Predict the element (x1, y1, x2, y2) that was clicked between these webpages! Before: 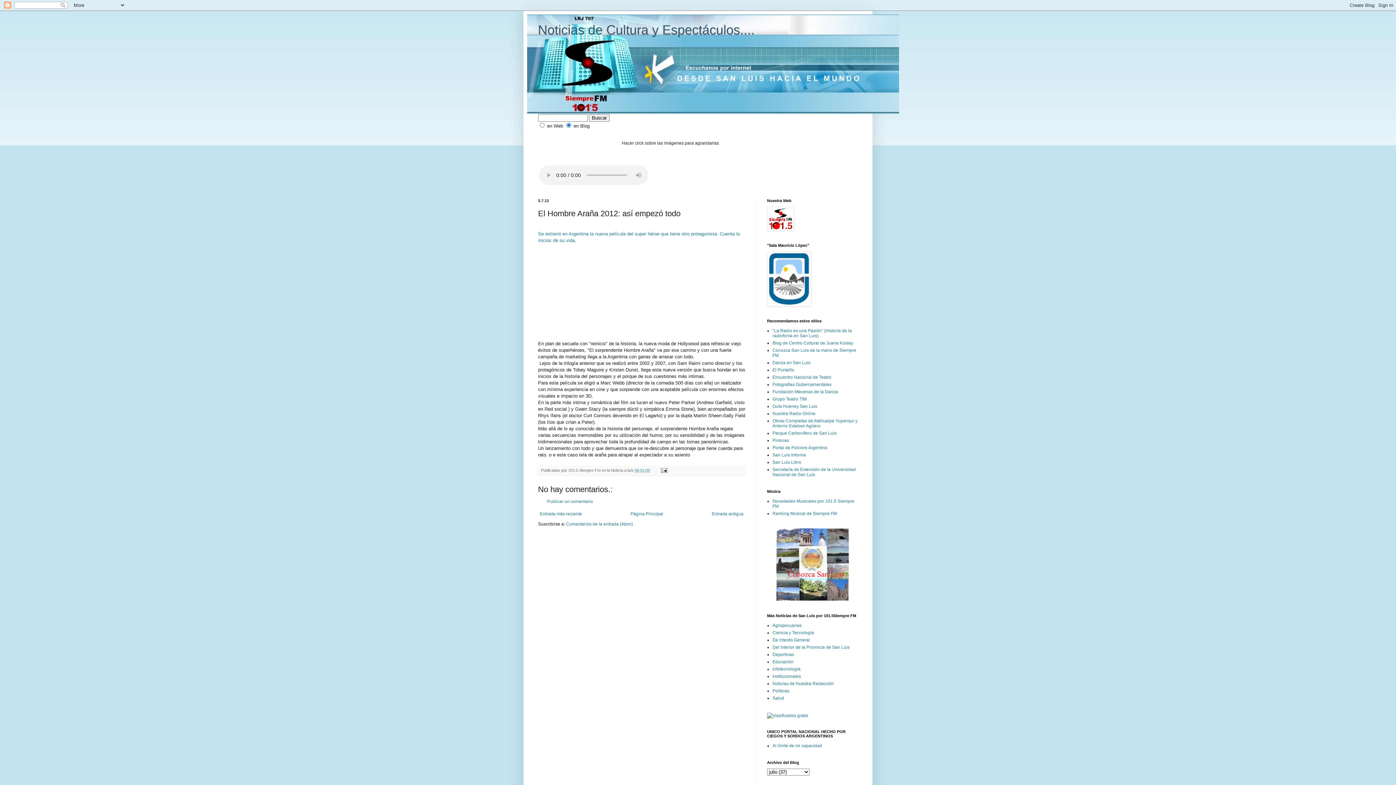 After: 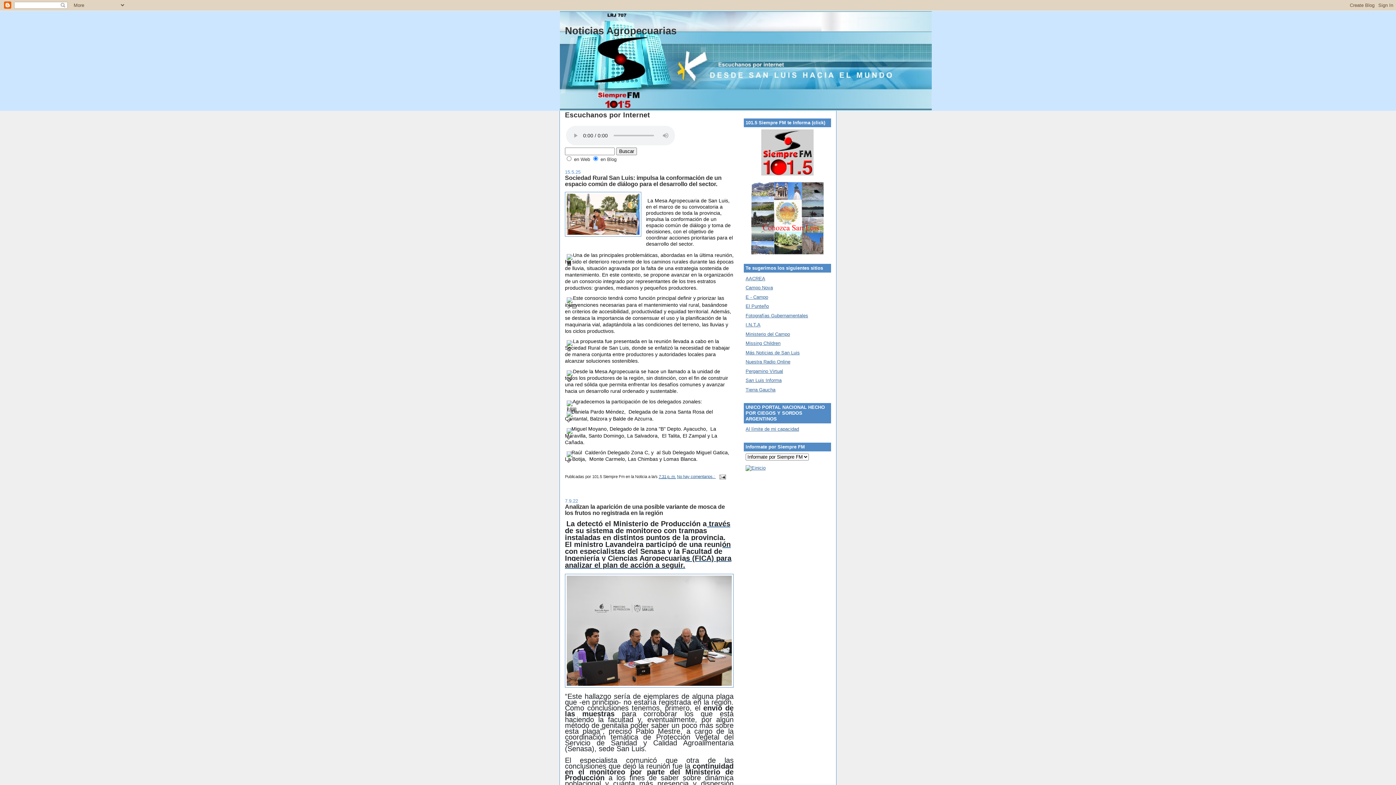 Action: bbox: (772, 623, 801, 628) label: Agropecuarias